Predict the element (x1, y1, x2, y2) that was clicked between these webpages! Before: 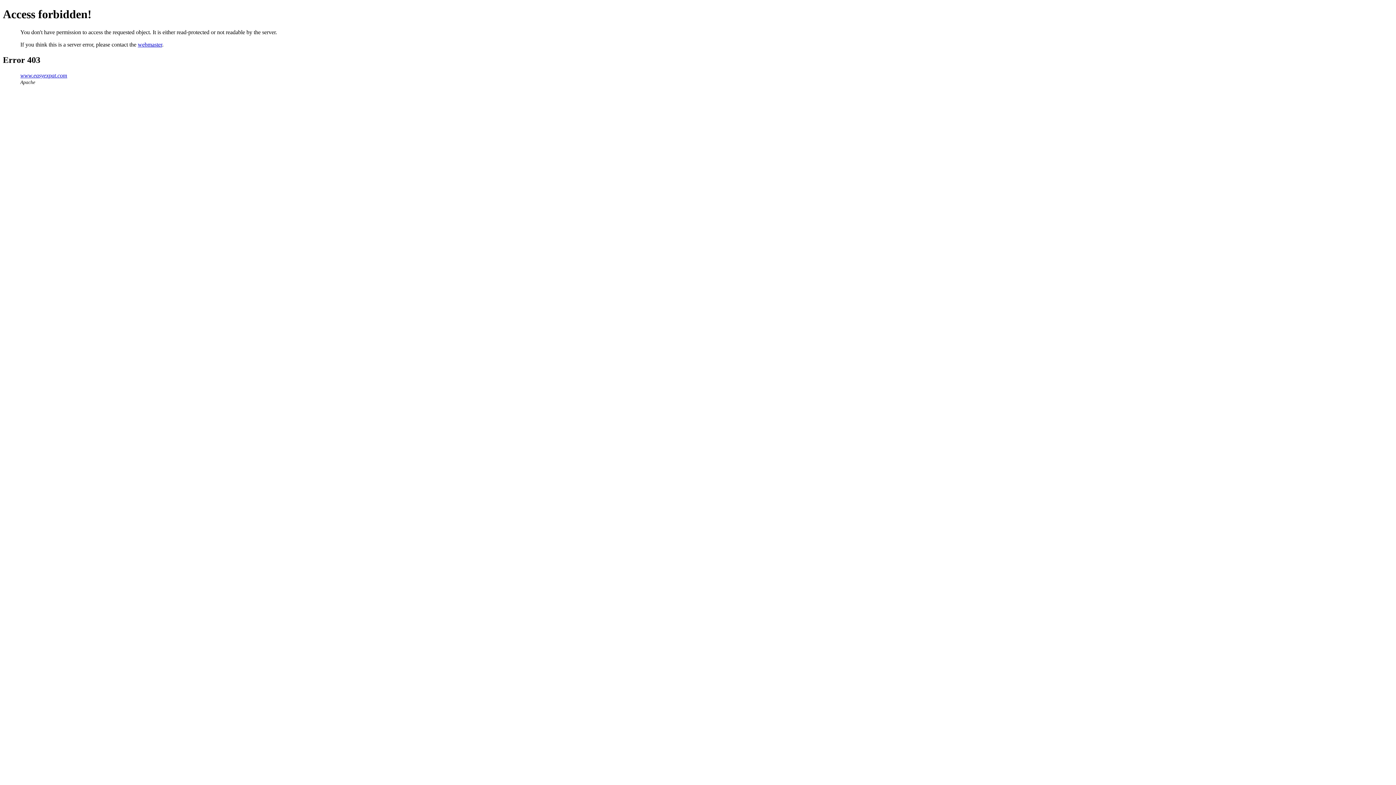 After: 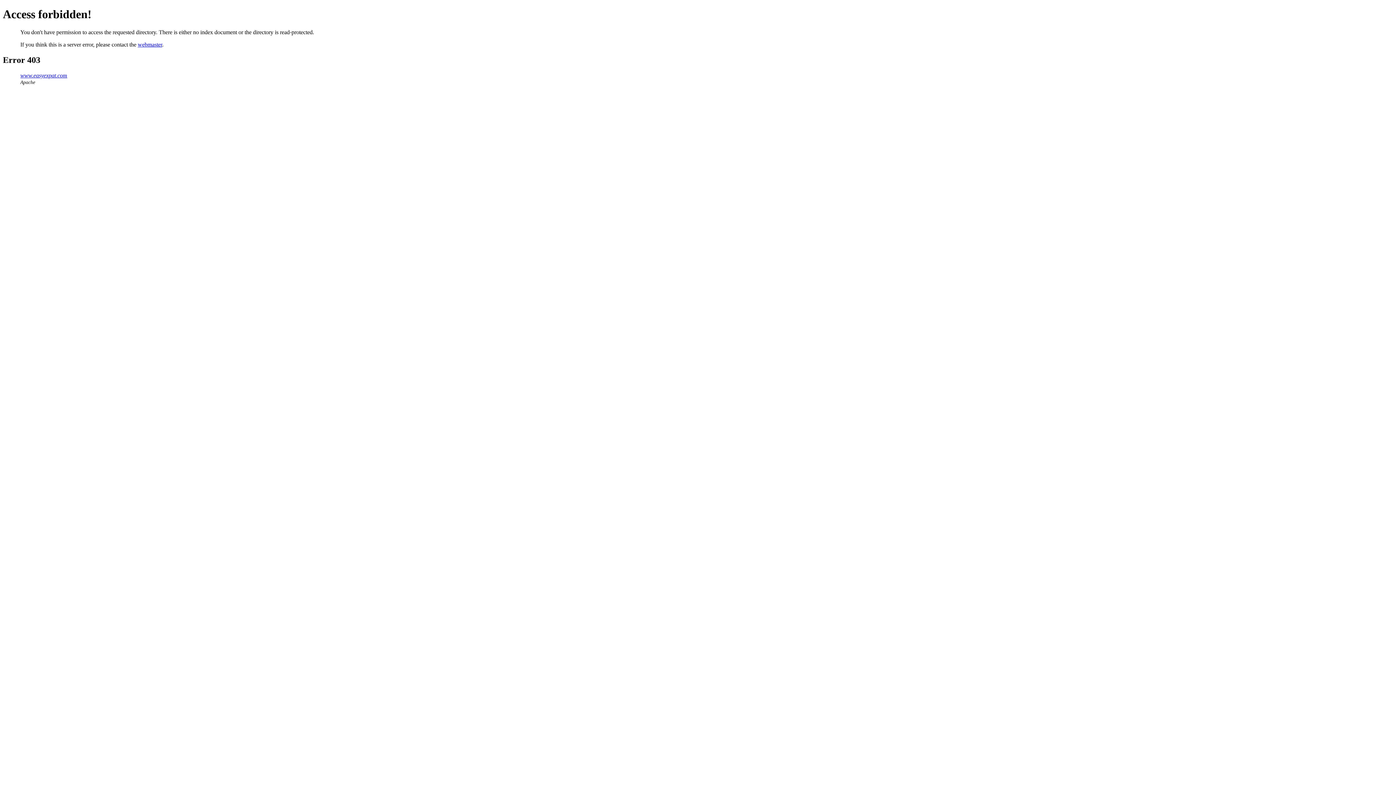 Action: bbox: (20, 72, 67, 78) label: www.easyexpat.com